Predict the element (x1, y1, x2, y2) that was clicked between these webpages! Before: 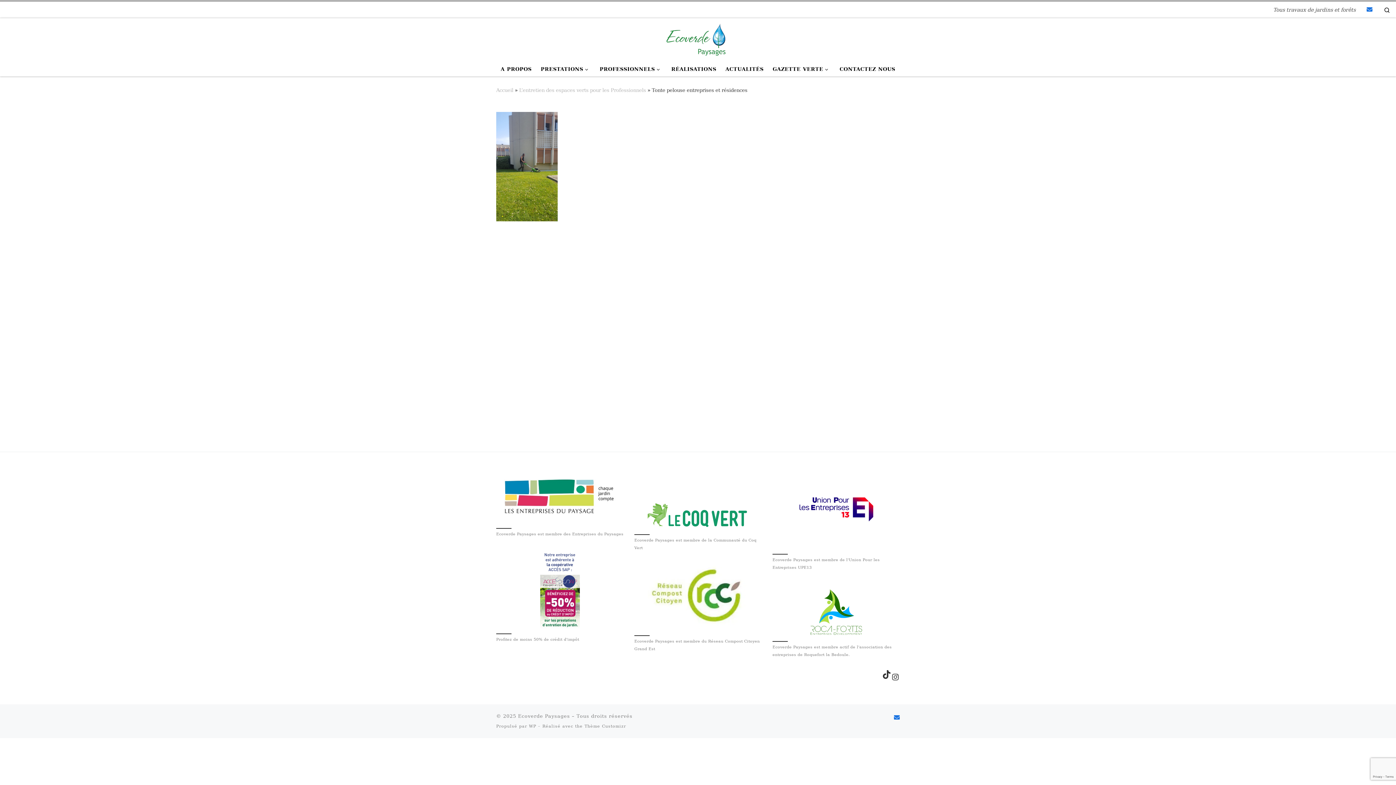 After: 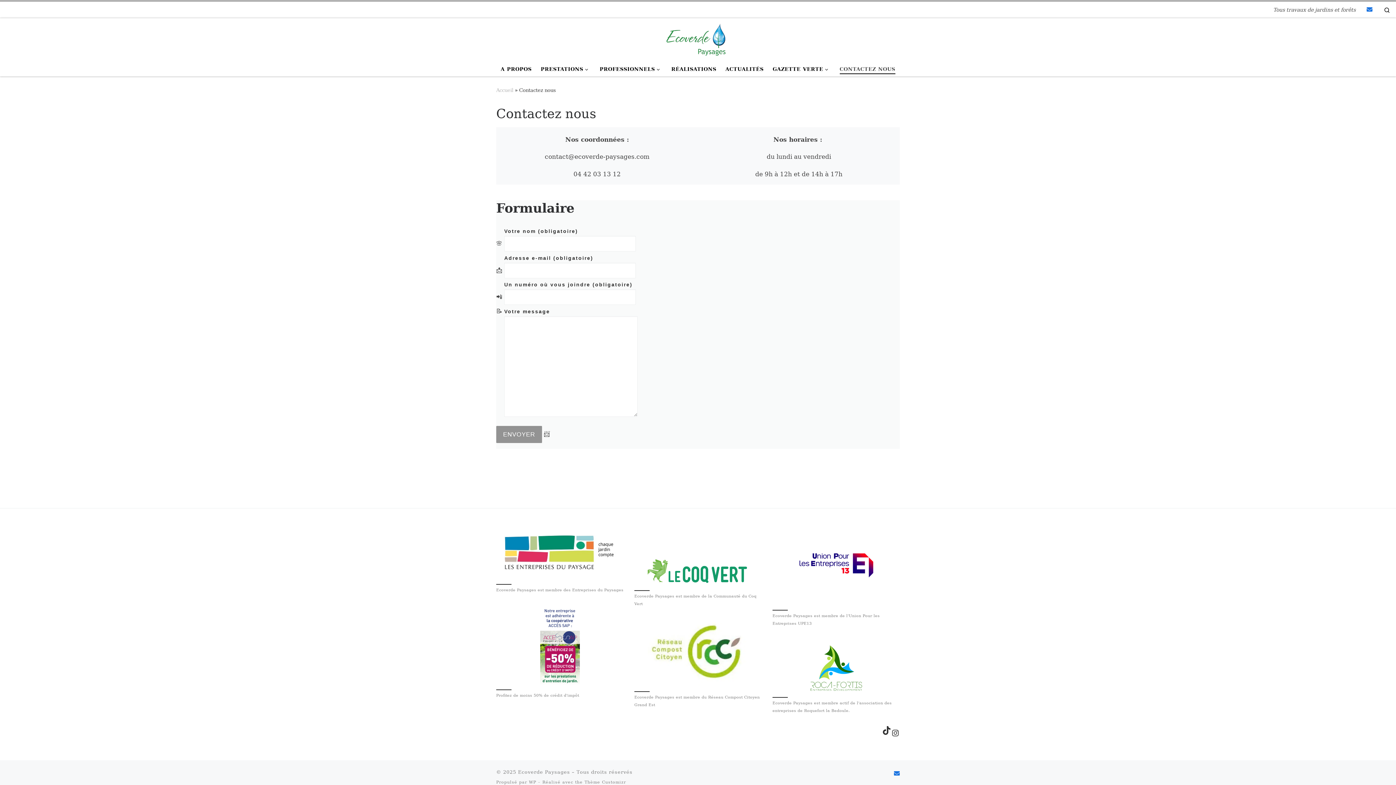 Action: label: CONTACTEZ NOUS bbox: (837, 61, 897, 76)